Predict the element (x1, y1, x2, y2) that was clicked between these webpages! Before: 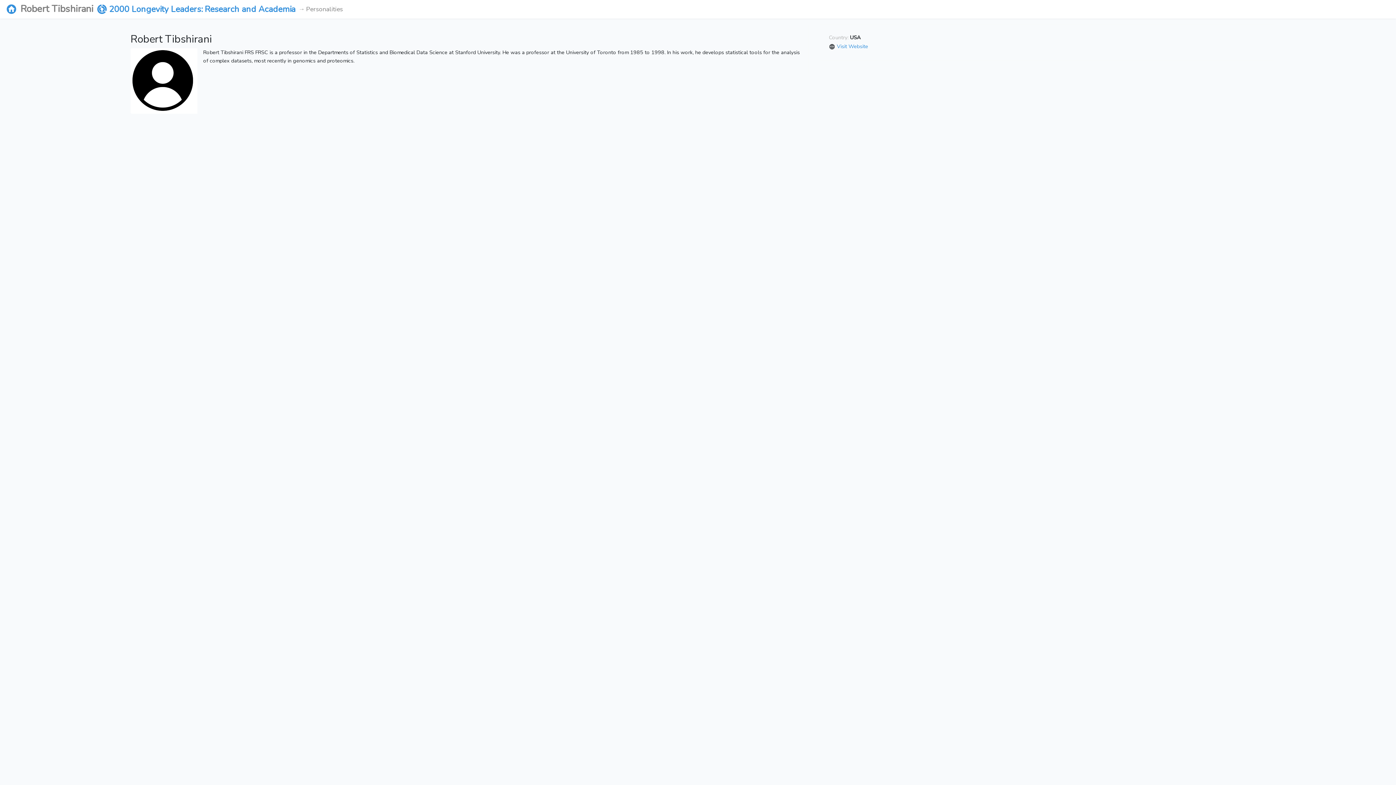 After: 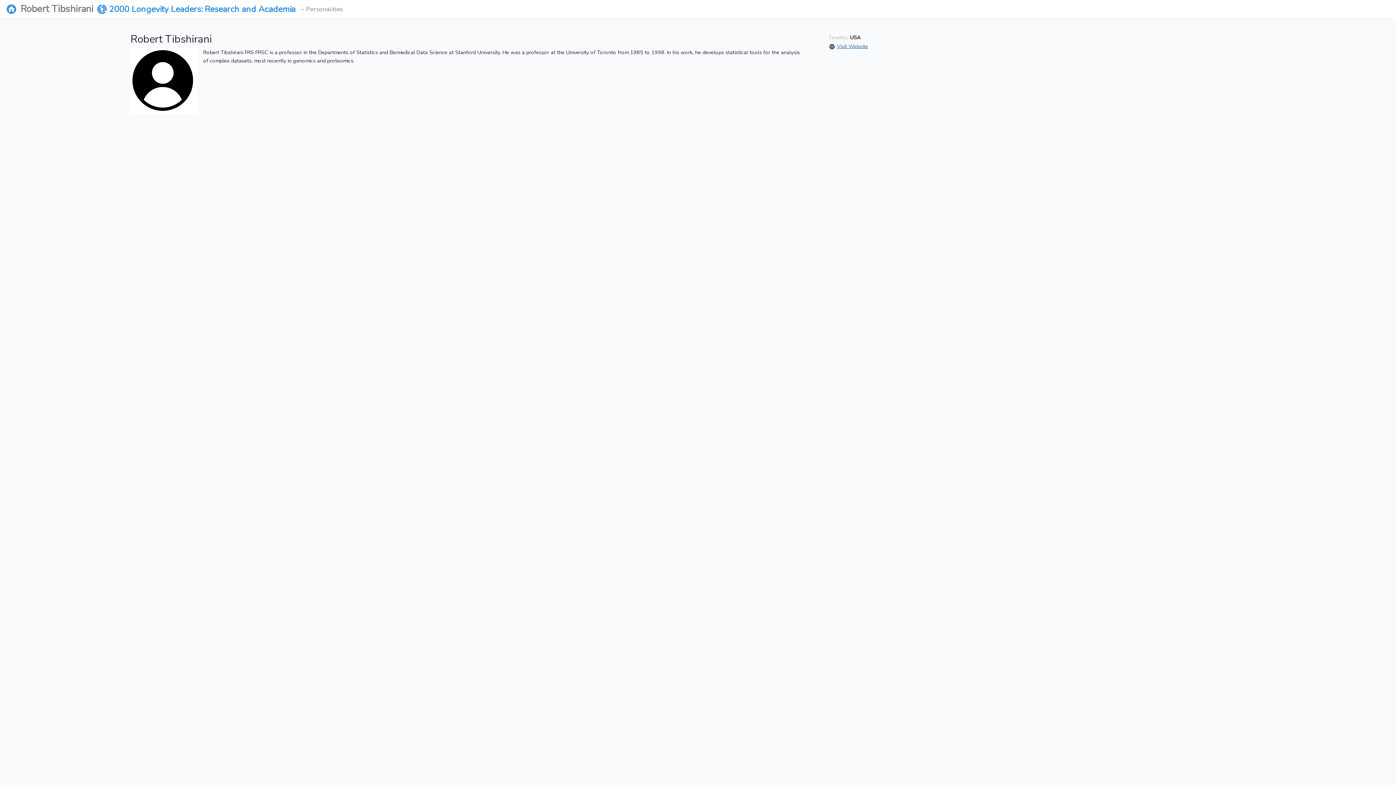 Action: bbox: (837, 42, 868, 49) label: Visit Website